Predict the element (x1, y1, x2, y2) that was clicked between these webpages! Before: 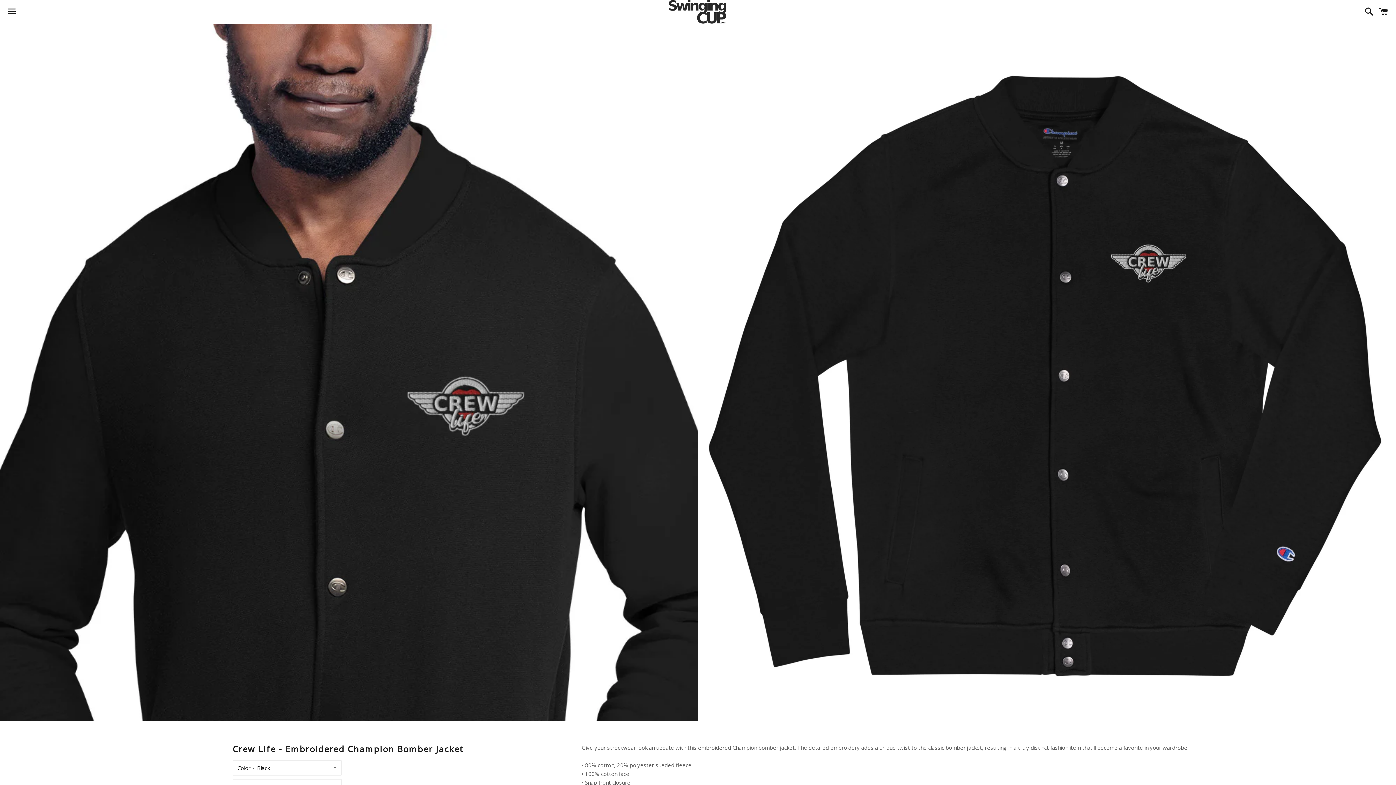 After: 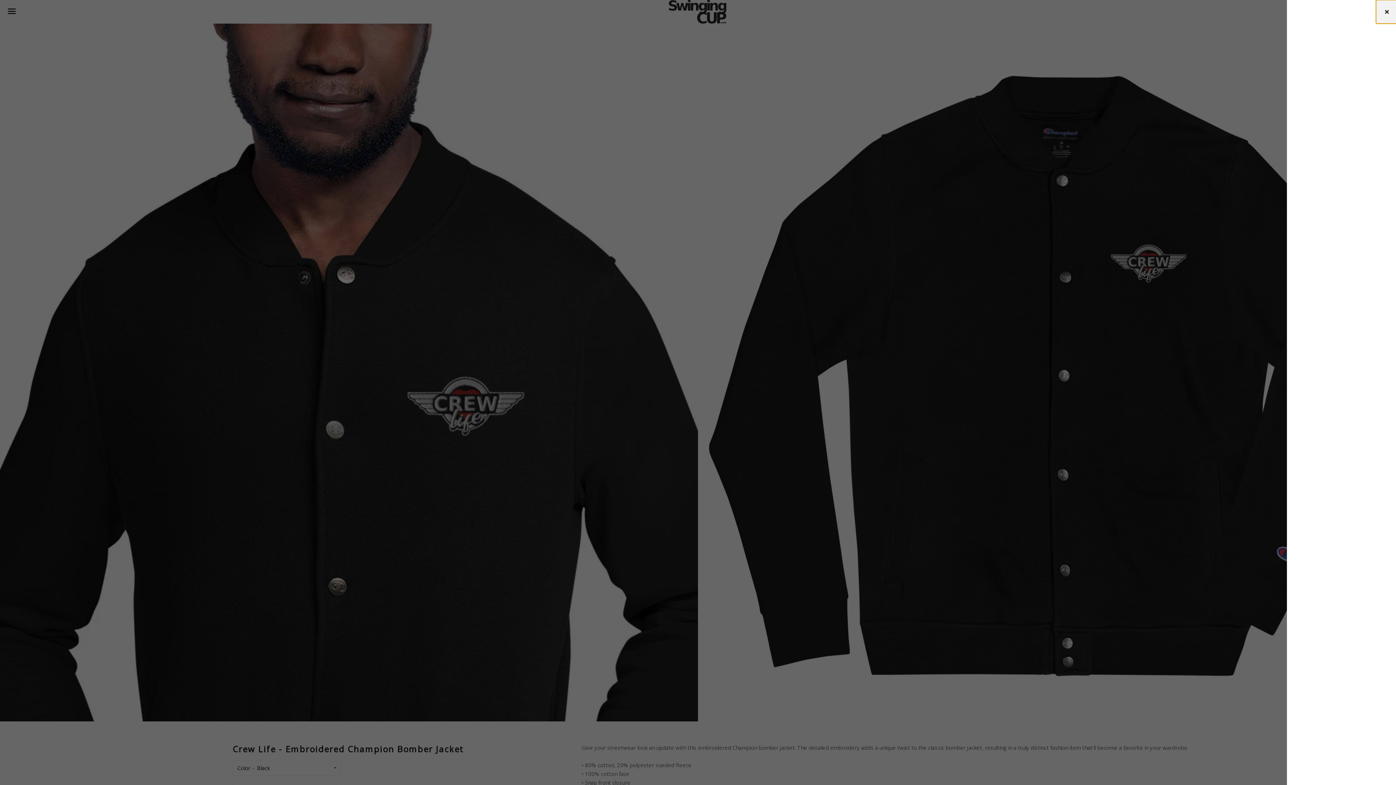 Action: label: Cart bbox: (1375, 0, 1392, 22)